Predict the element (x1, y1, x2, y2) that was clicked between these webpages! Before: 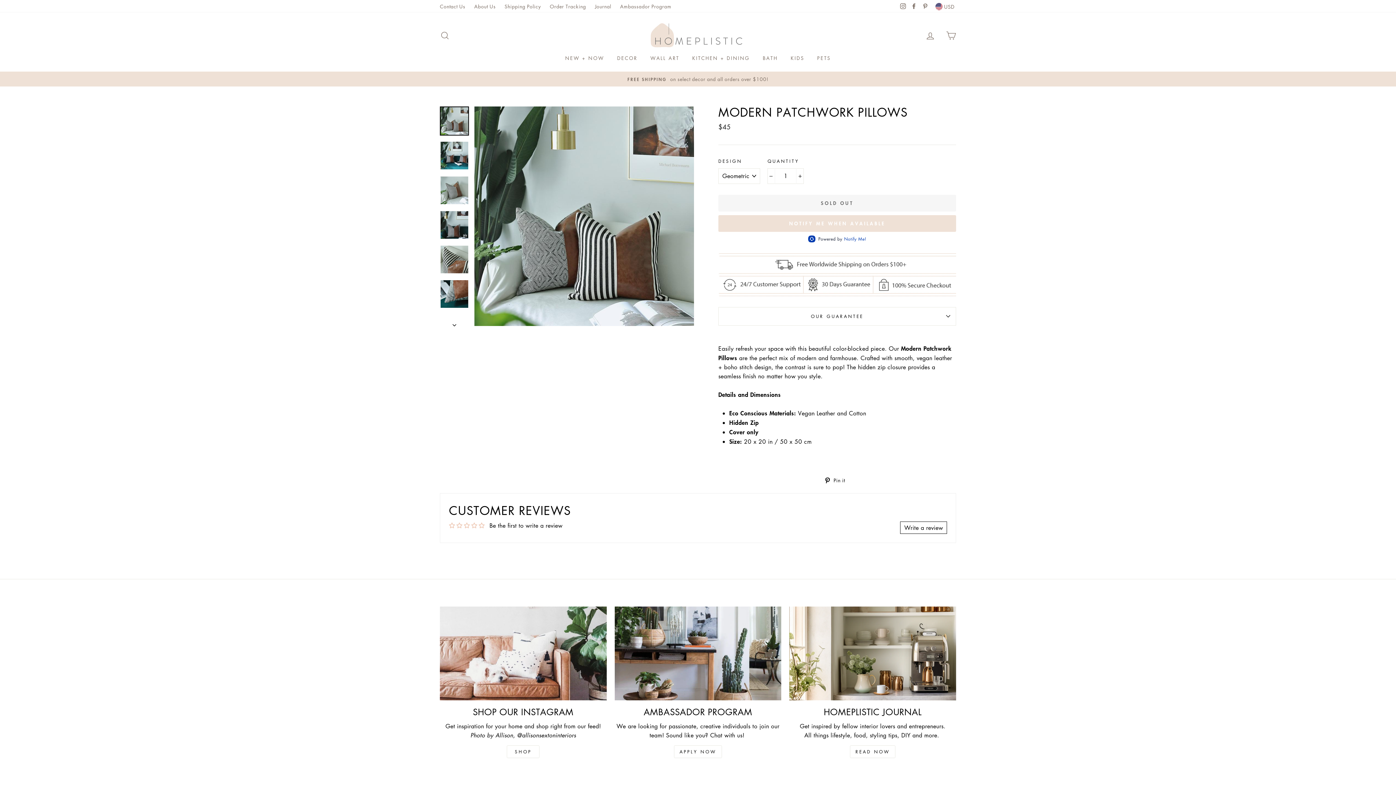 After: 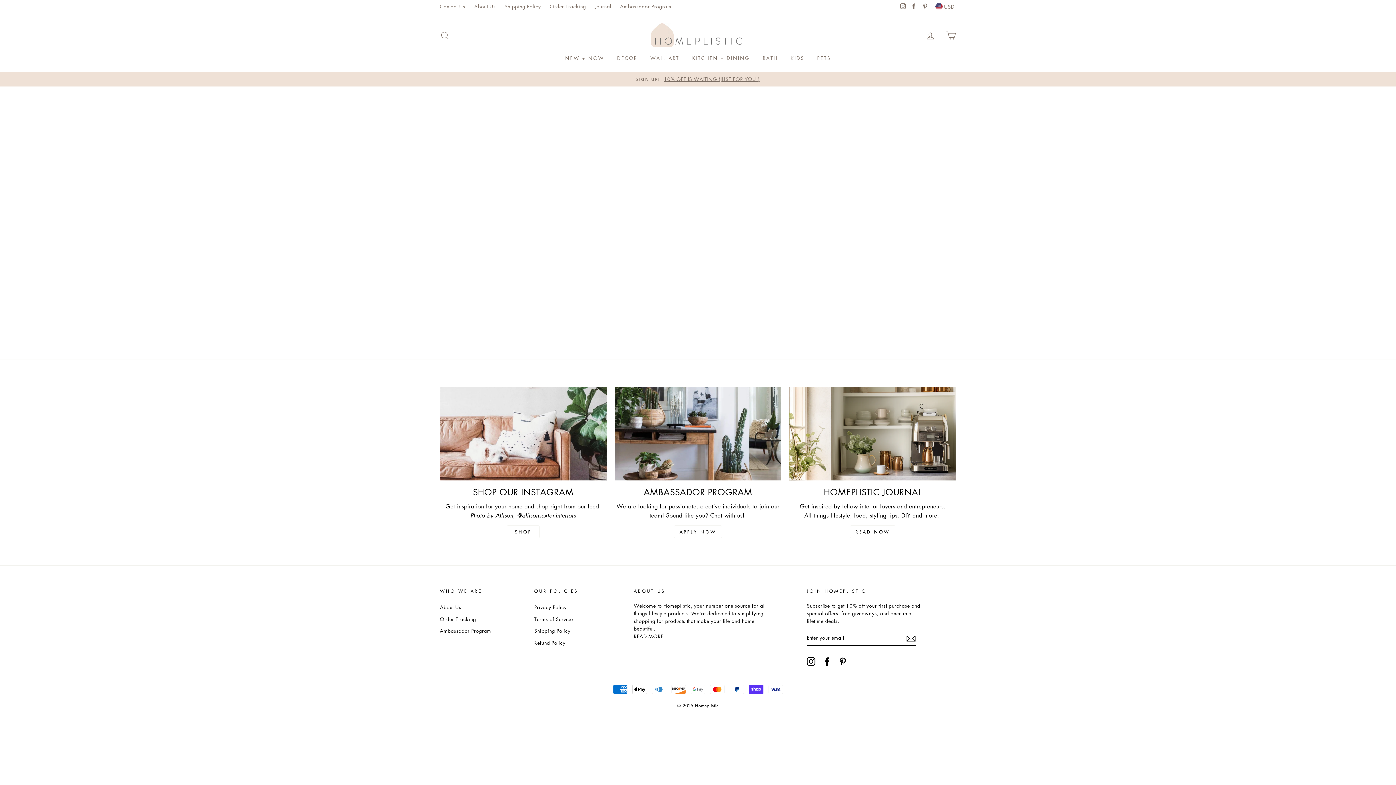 Action: bbox: (440, 606, 606, 700)